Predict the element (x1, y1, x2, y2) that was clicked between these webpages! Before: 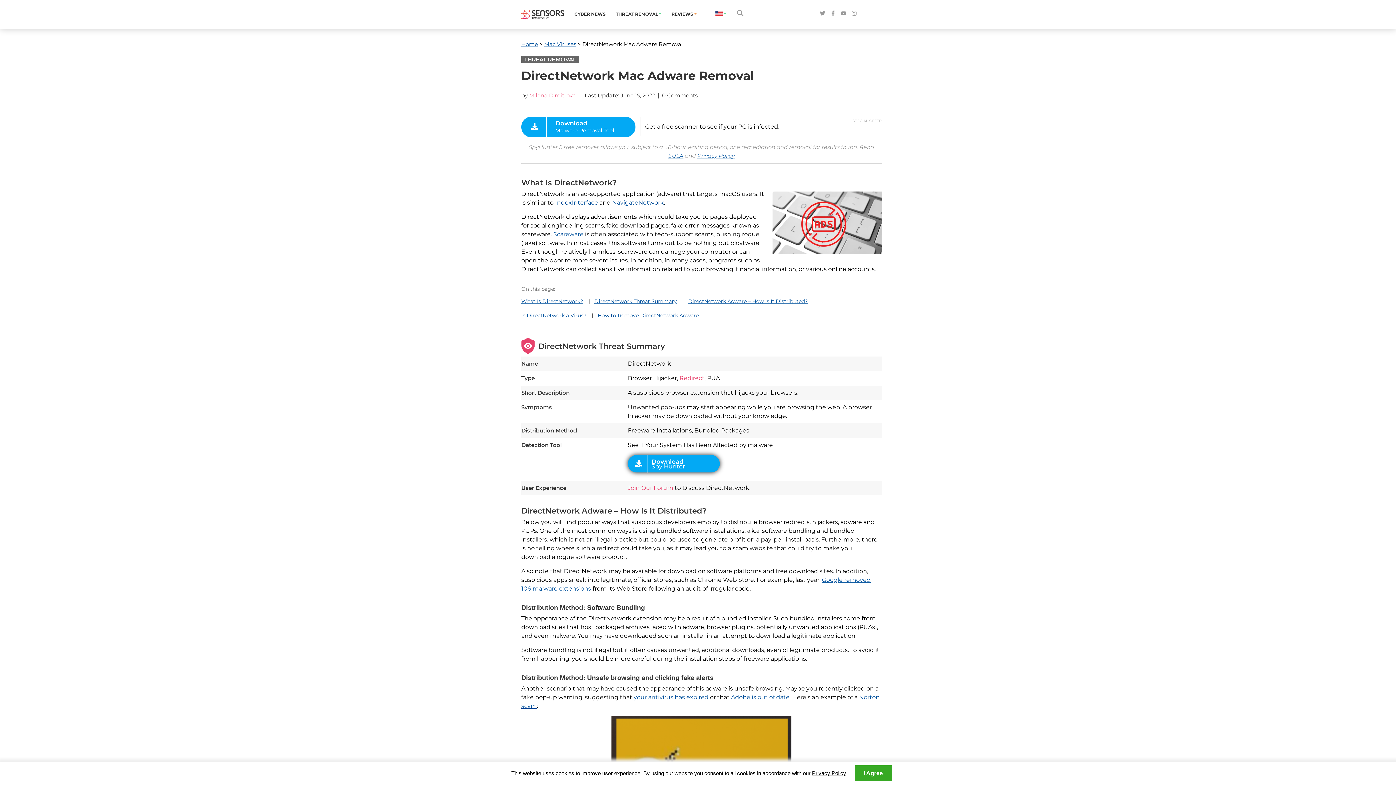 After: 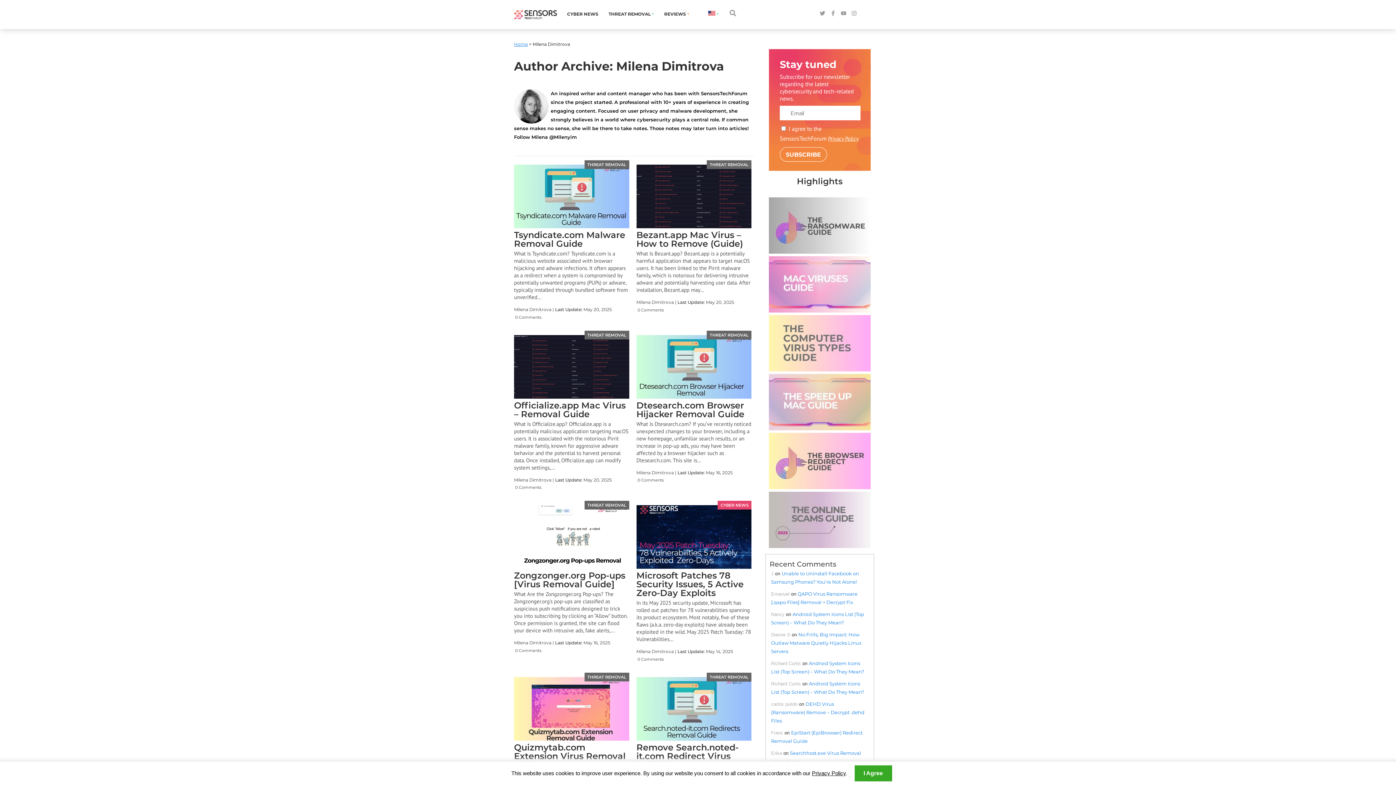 Action: label: Milena Dimitrova bbox: (529, 92, 576, 98)